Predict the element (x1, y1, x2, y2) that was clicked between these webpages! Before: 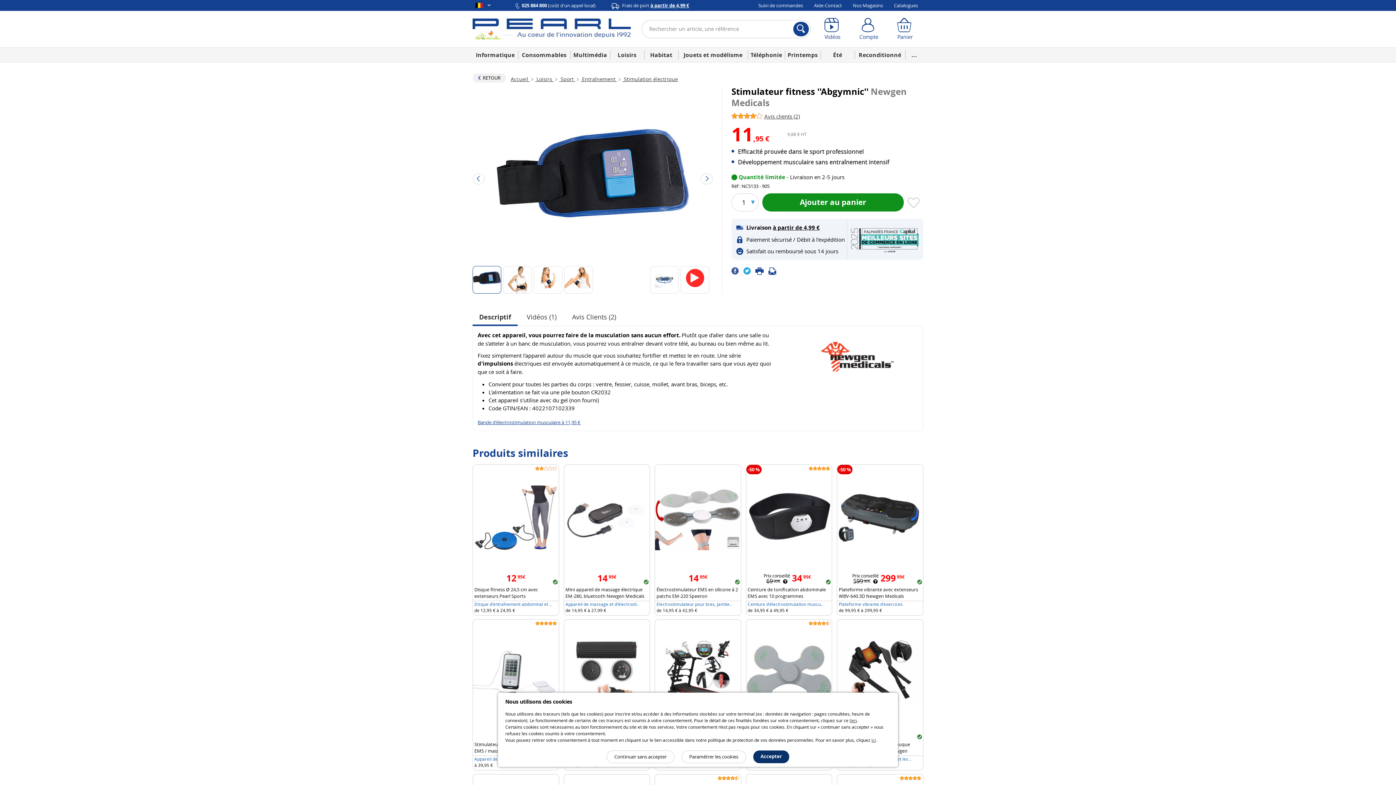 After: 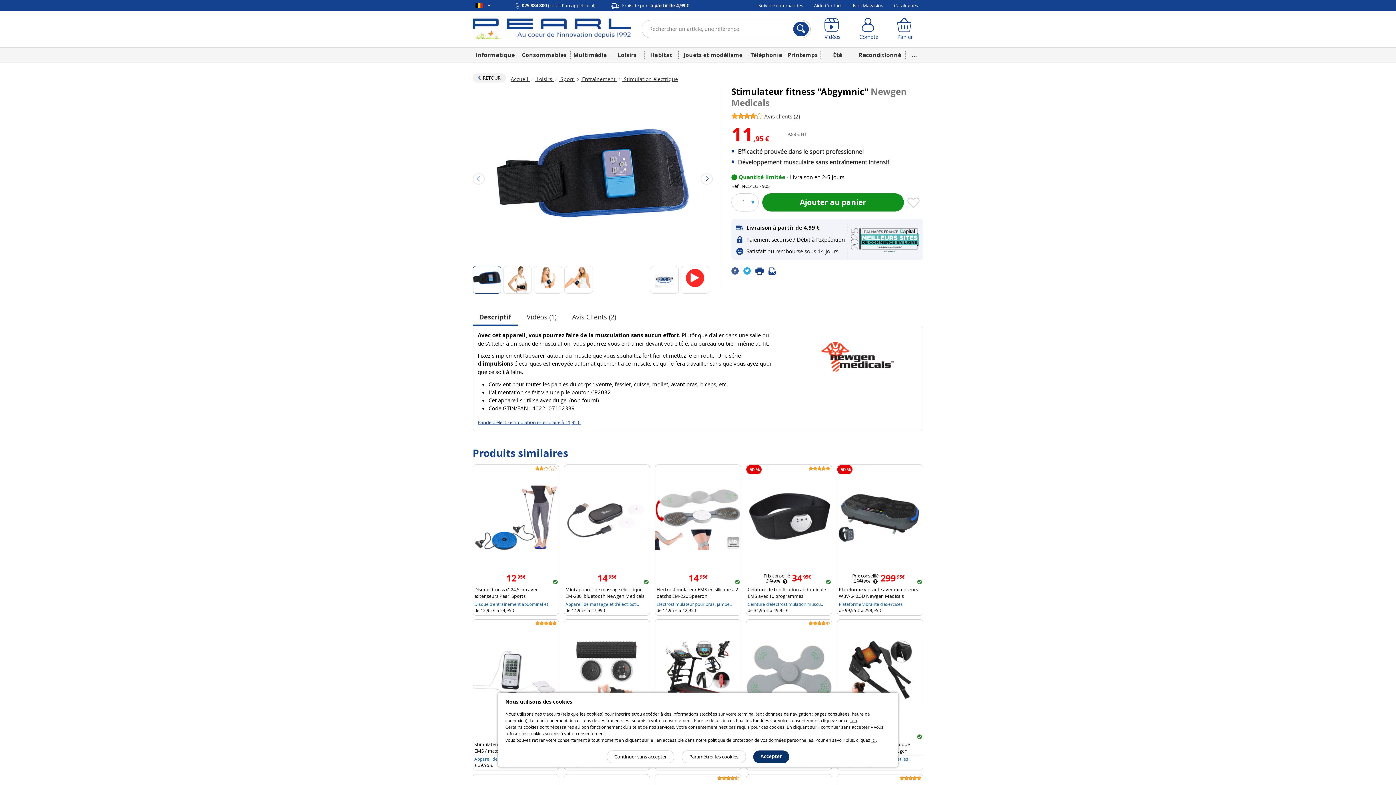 Action: bbox: (755, 267, 768, 273)